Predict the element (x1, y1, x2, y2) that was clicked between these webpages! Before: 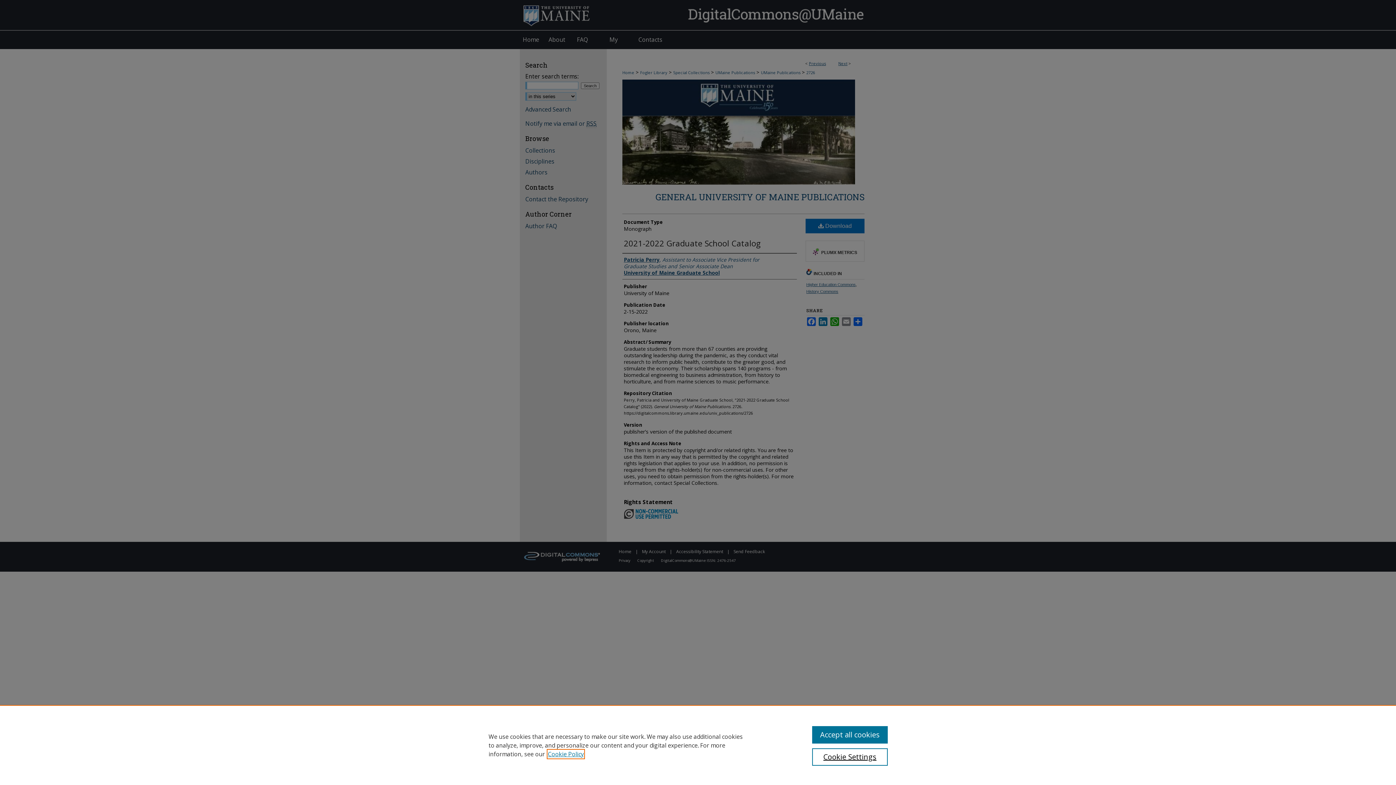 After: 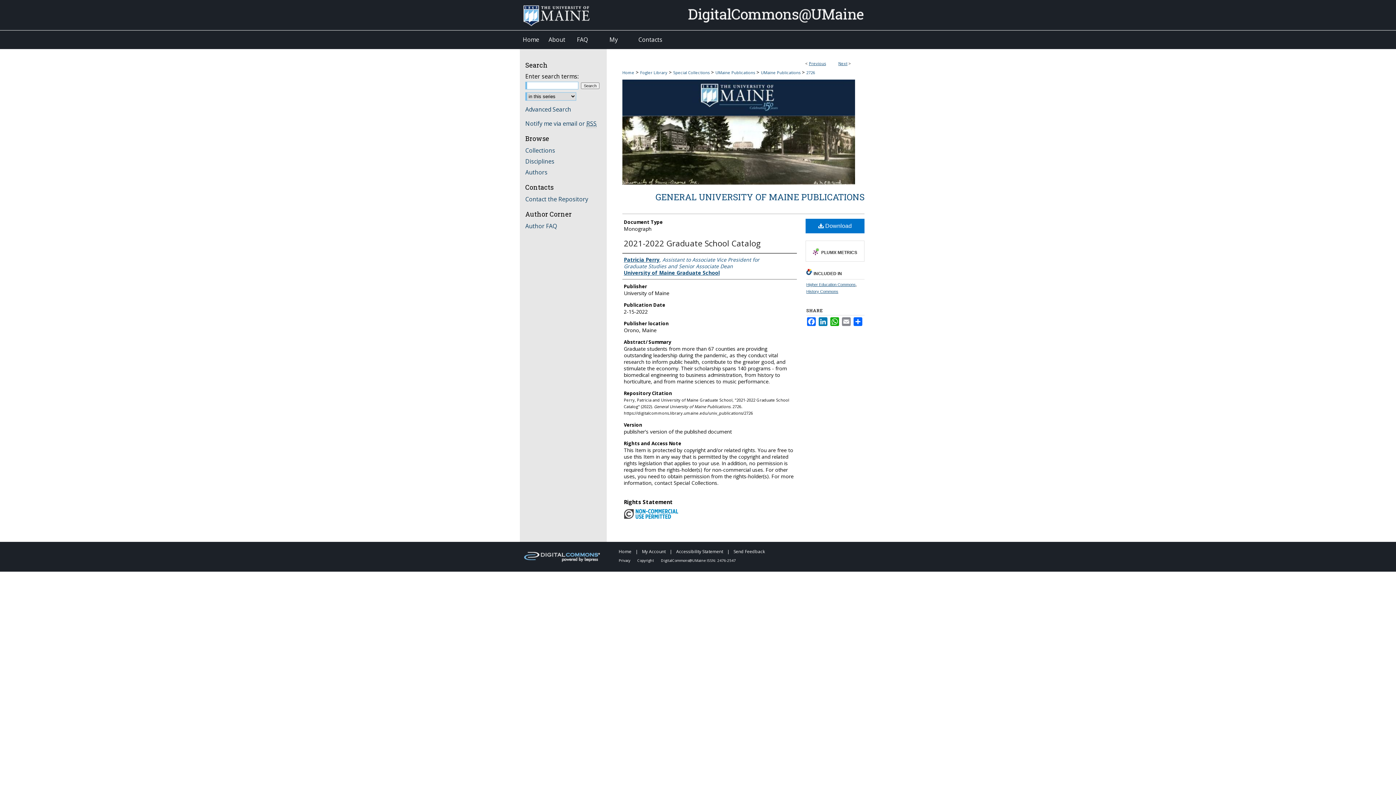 Action: bbox: (812, 726, 887, 744) label: Accept all cookies